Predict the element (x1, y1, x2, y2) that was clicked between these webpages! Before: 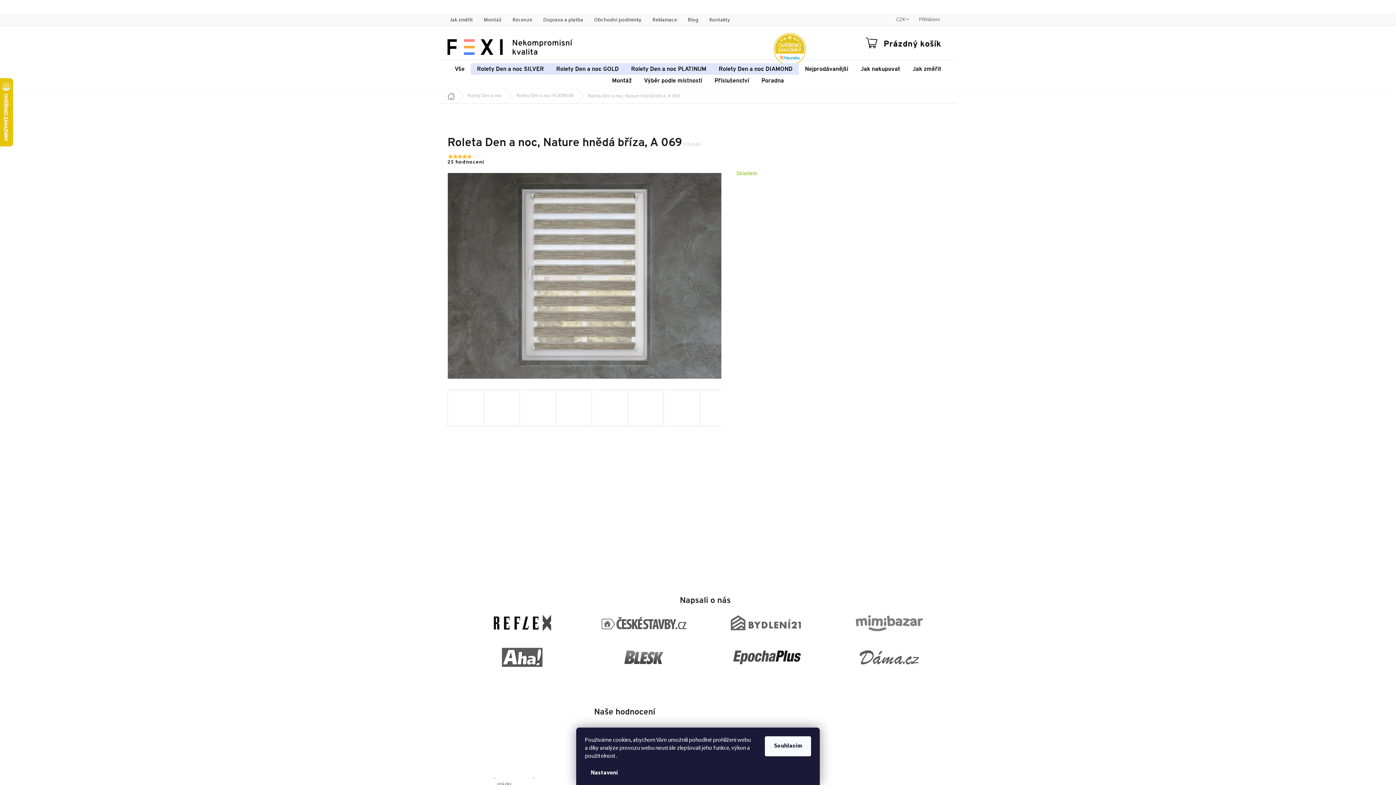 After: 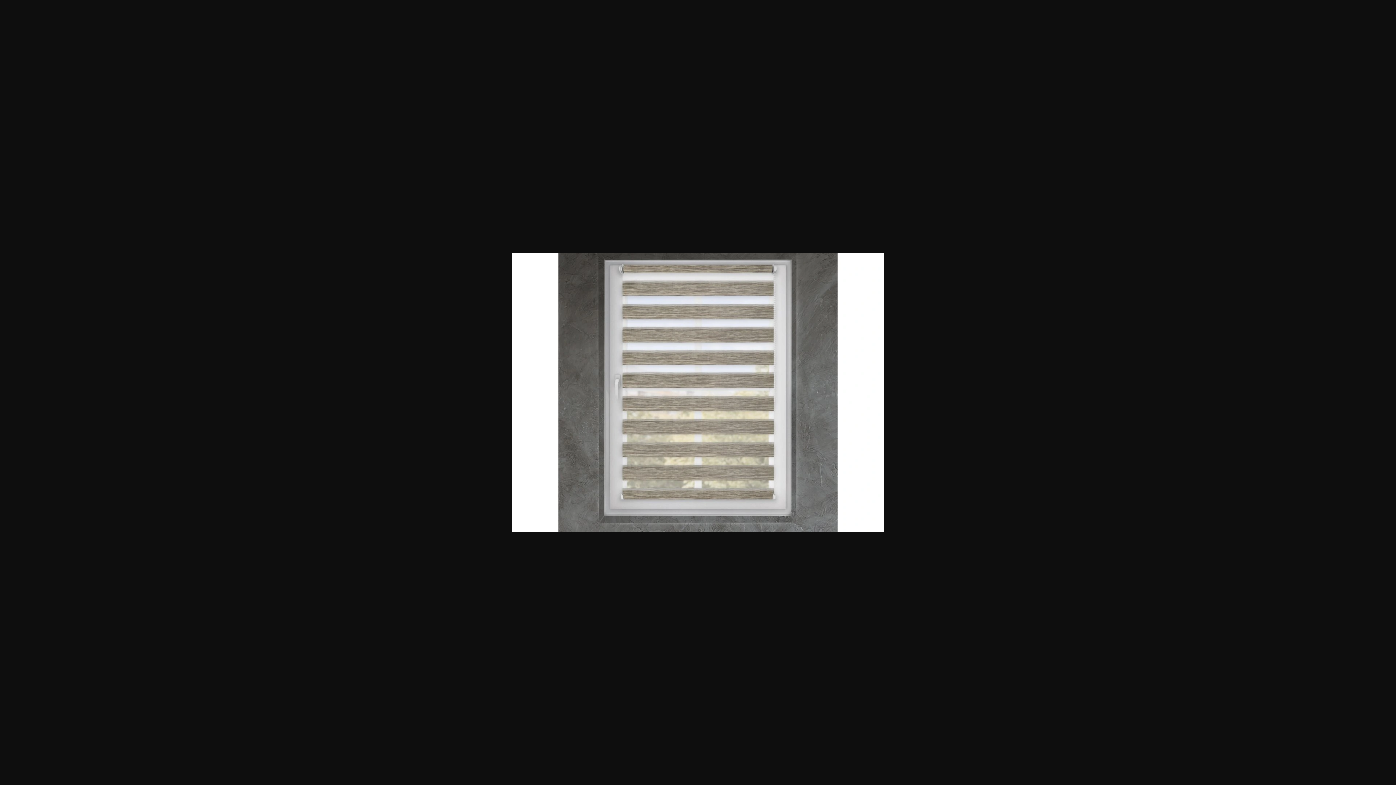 Action: bbox: (699, 390, 736, 426)